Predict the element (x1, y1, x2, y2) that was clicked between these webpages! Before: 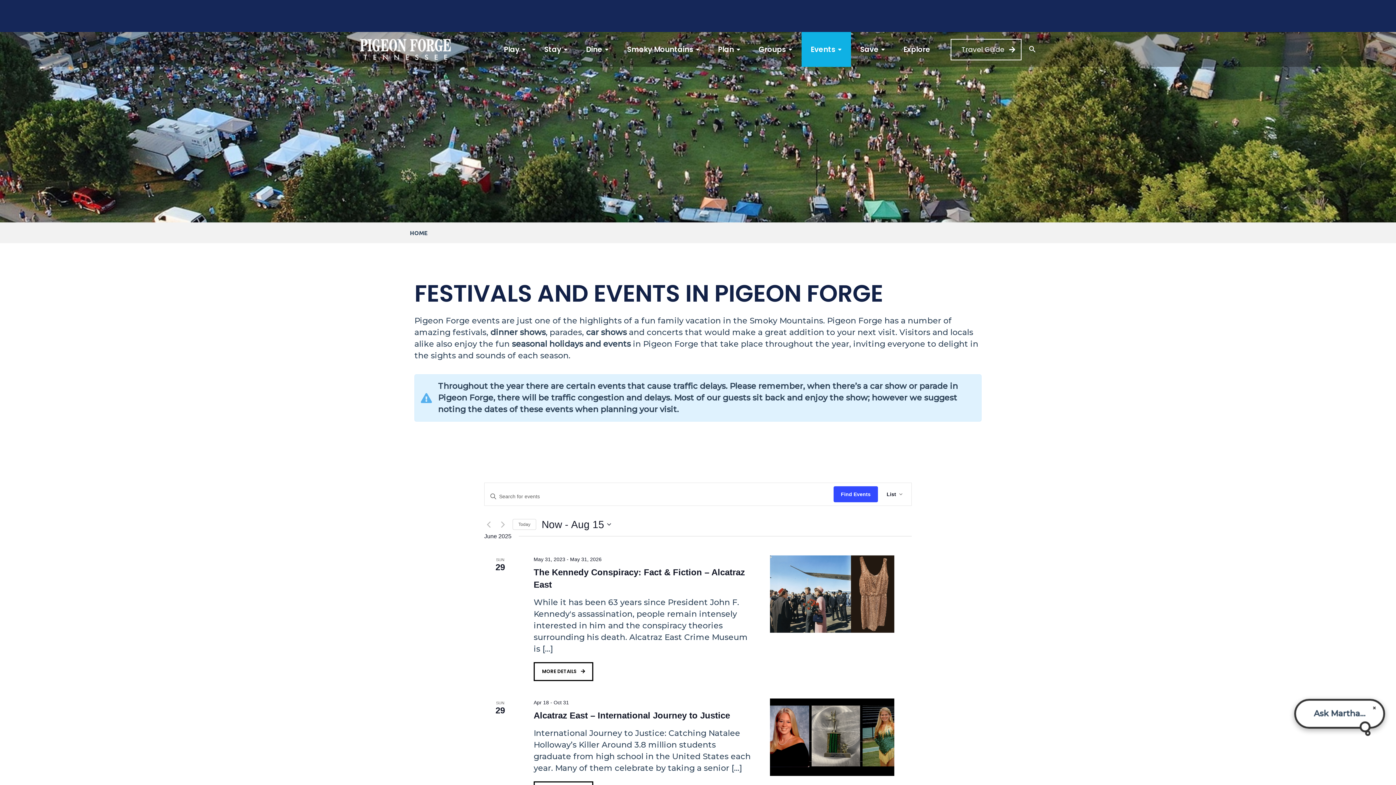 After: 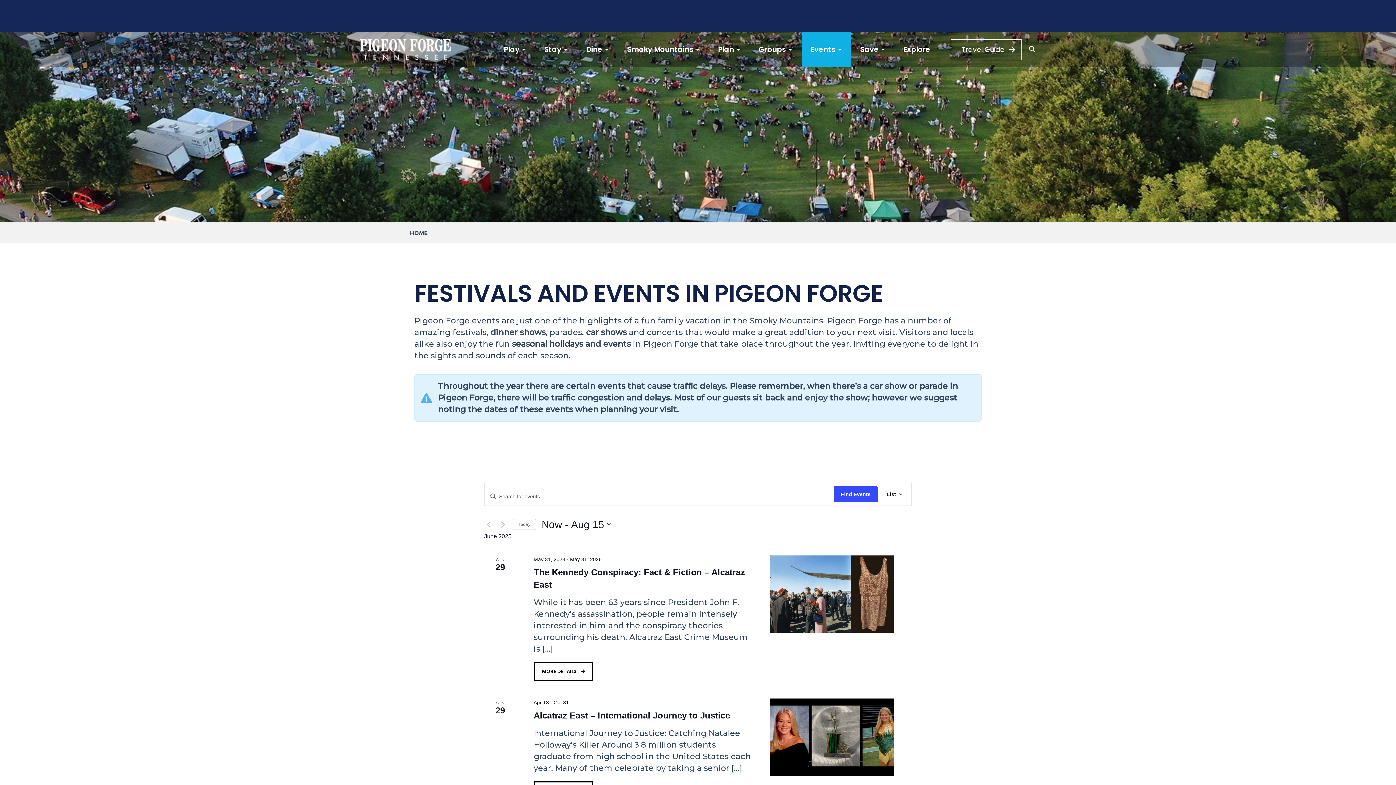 Action: label: × bbox: (1372, 702, 1376, 714)